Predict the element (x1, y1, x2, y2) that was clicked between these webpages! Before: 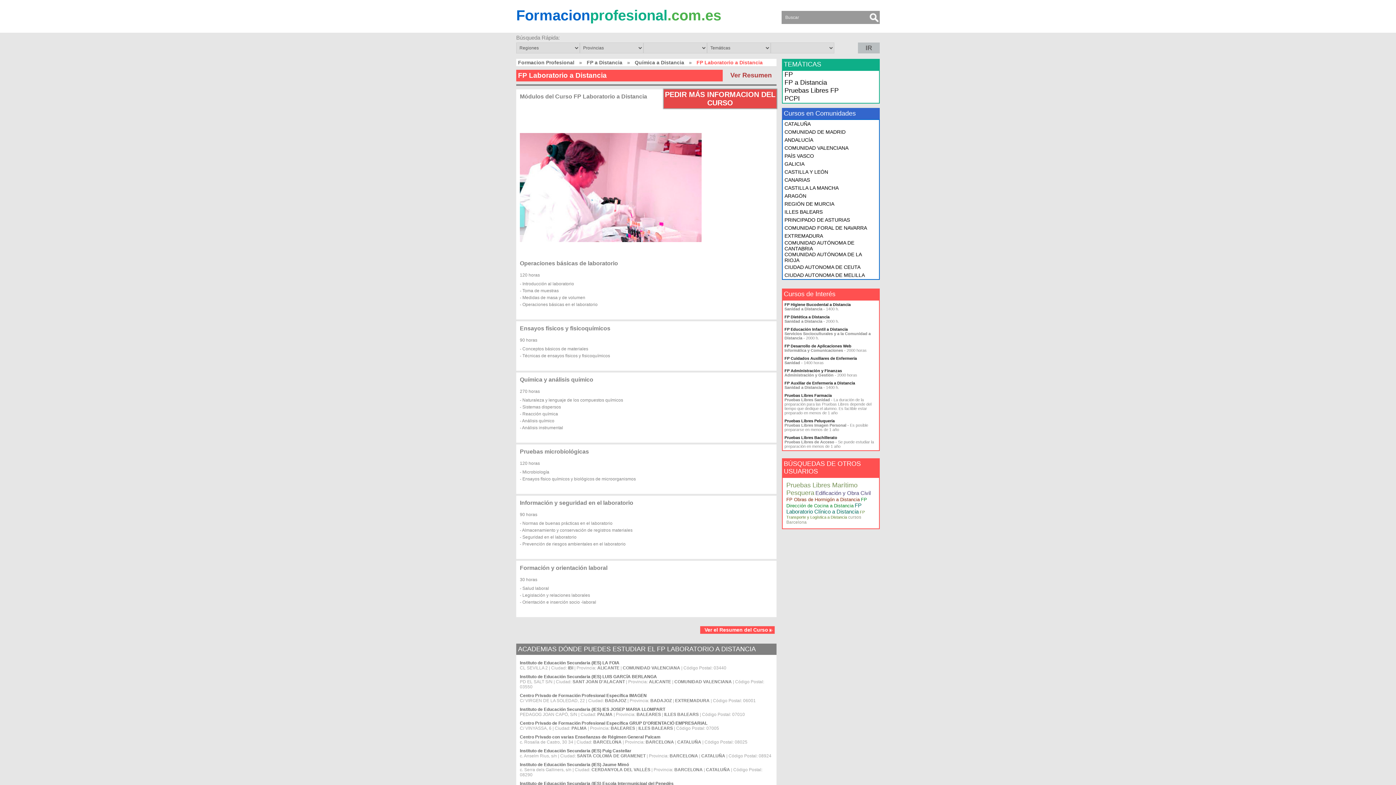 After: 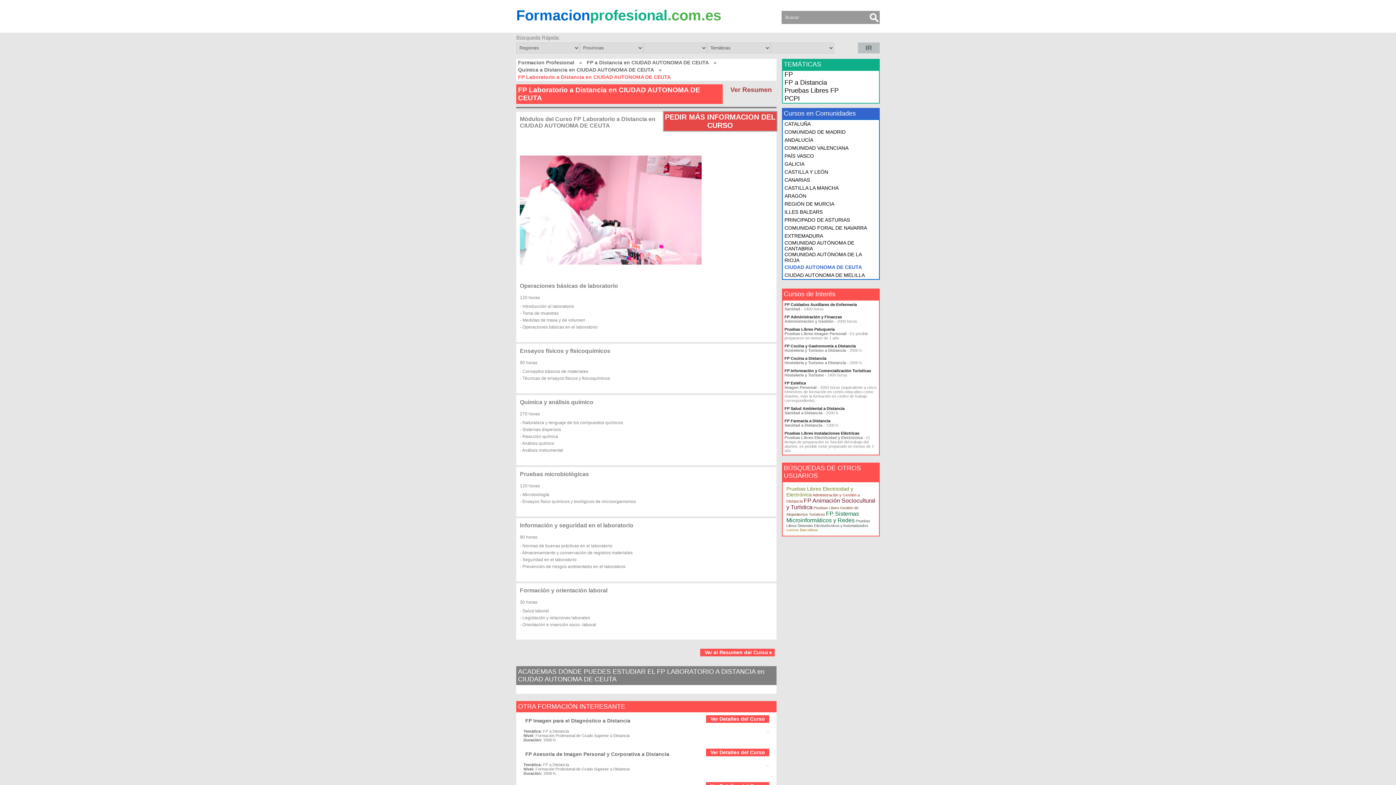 Action: bbox: (784, 263, 877, 271) label: CIUDAD AUTONOMA DE CEUTA